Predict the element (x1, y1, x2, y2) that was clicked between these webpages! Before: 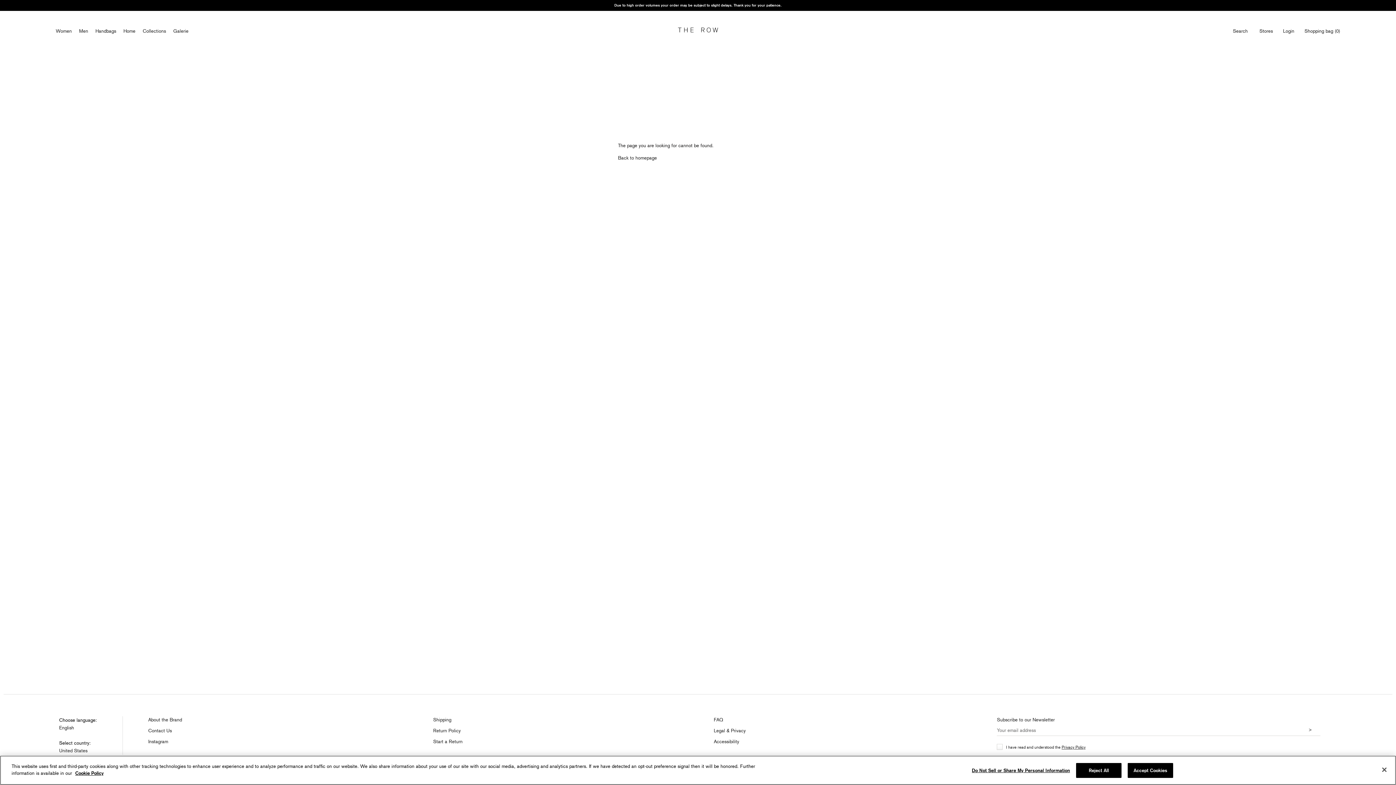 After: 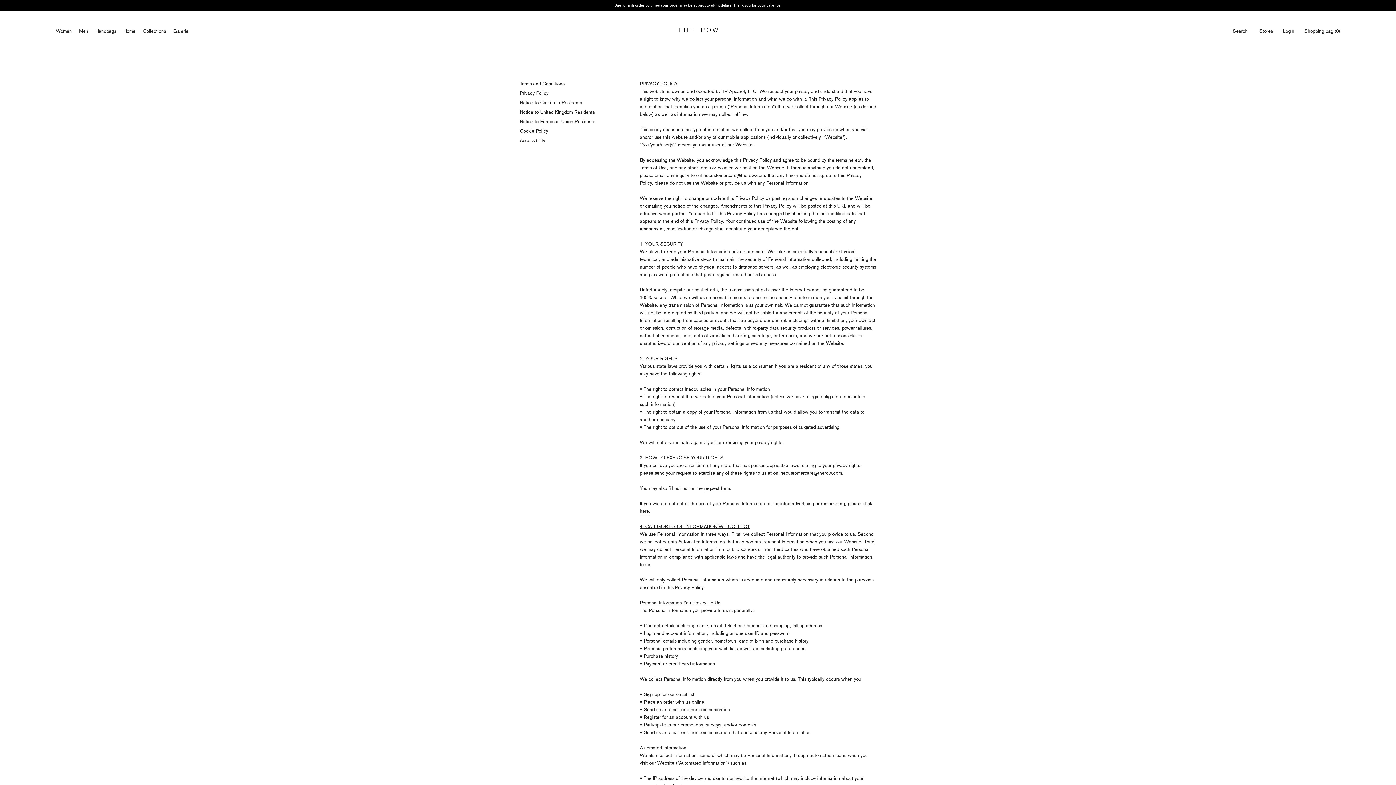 Action: label: Privacy Policy bbox: (1061, 744, 1085, 750)